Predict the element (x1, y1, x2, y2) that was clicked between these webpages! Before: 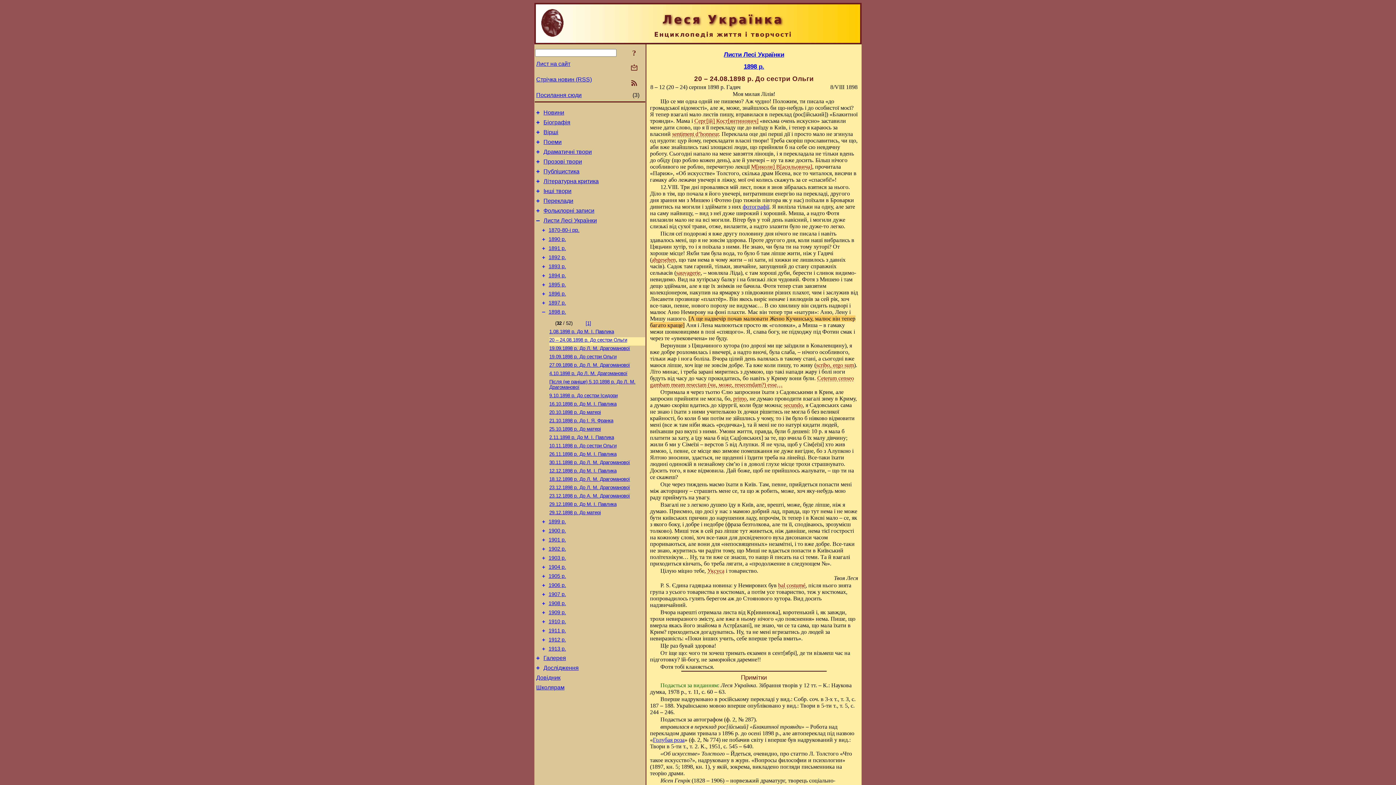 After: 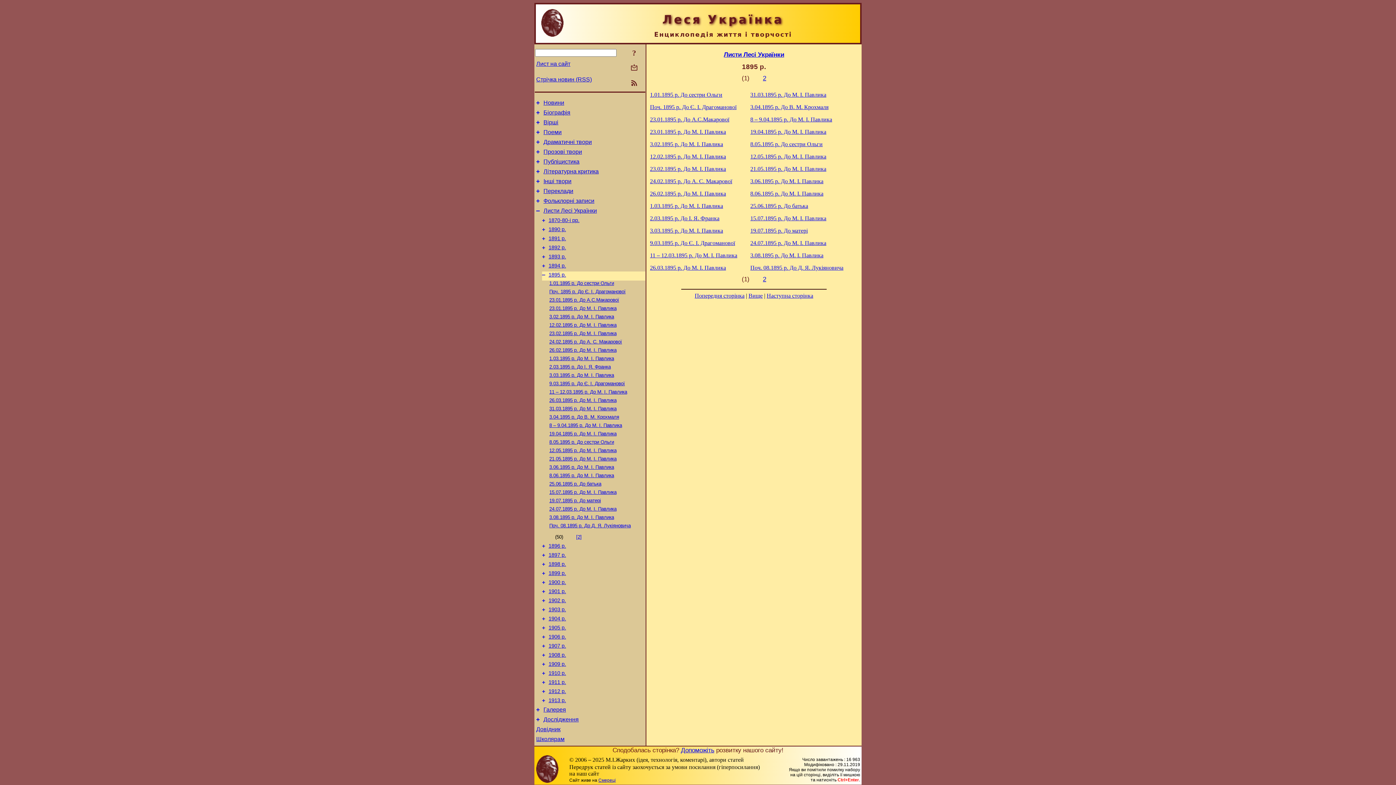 Action: label: 1895 р. bbox: (548, 281, 566, 287)